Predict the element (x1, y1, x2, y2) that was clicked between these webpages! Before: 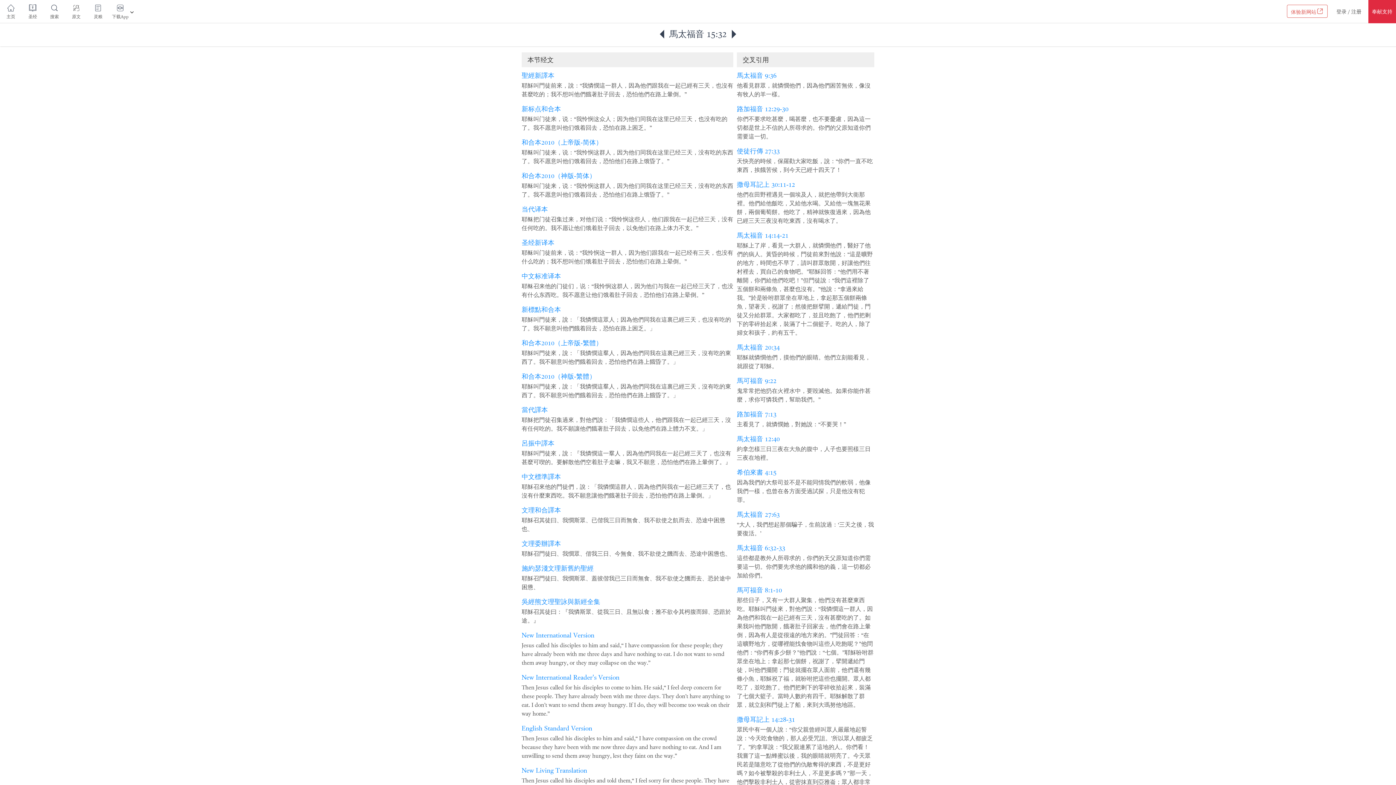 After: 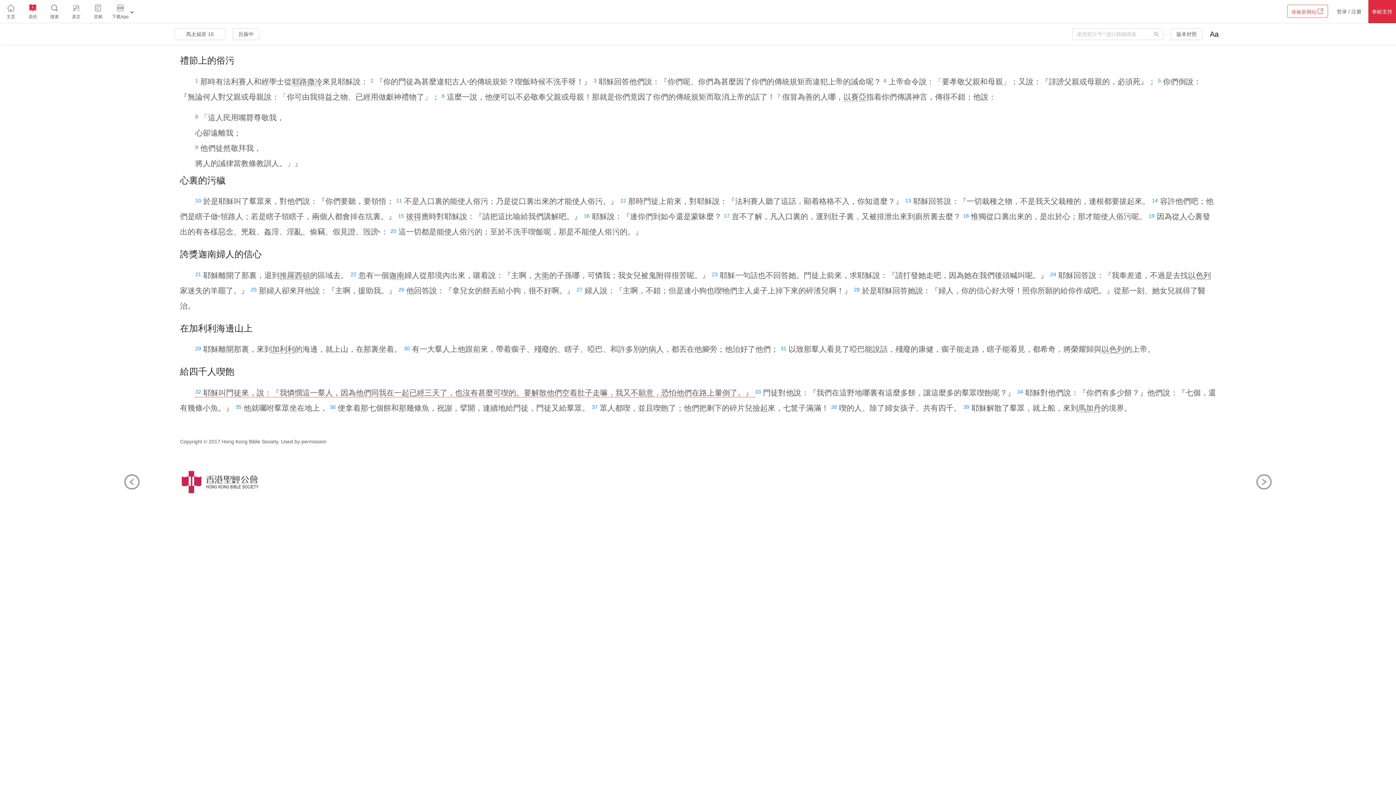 Action: label: 呂振中譯本 bbox: (521, 438, 554, 447)